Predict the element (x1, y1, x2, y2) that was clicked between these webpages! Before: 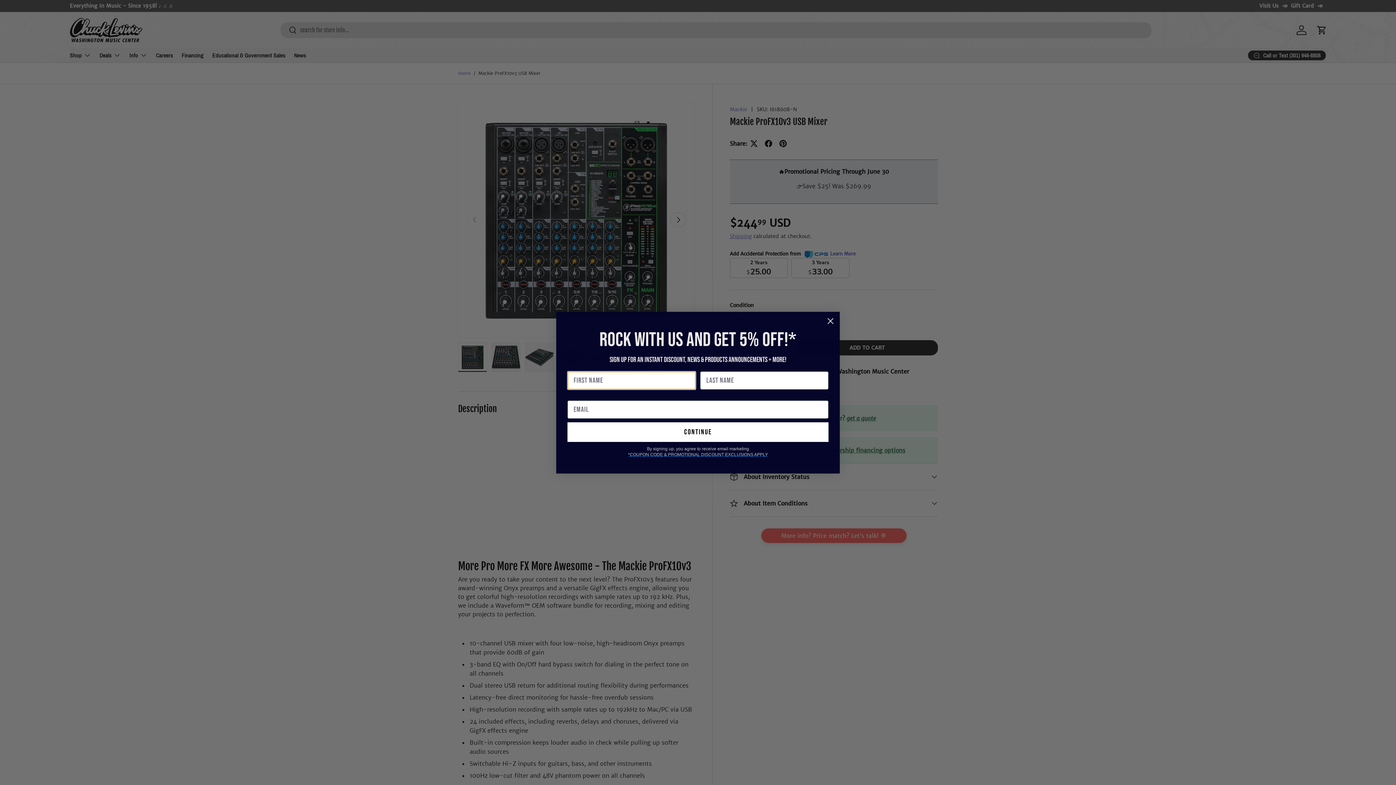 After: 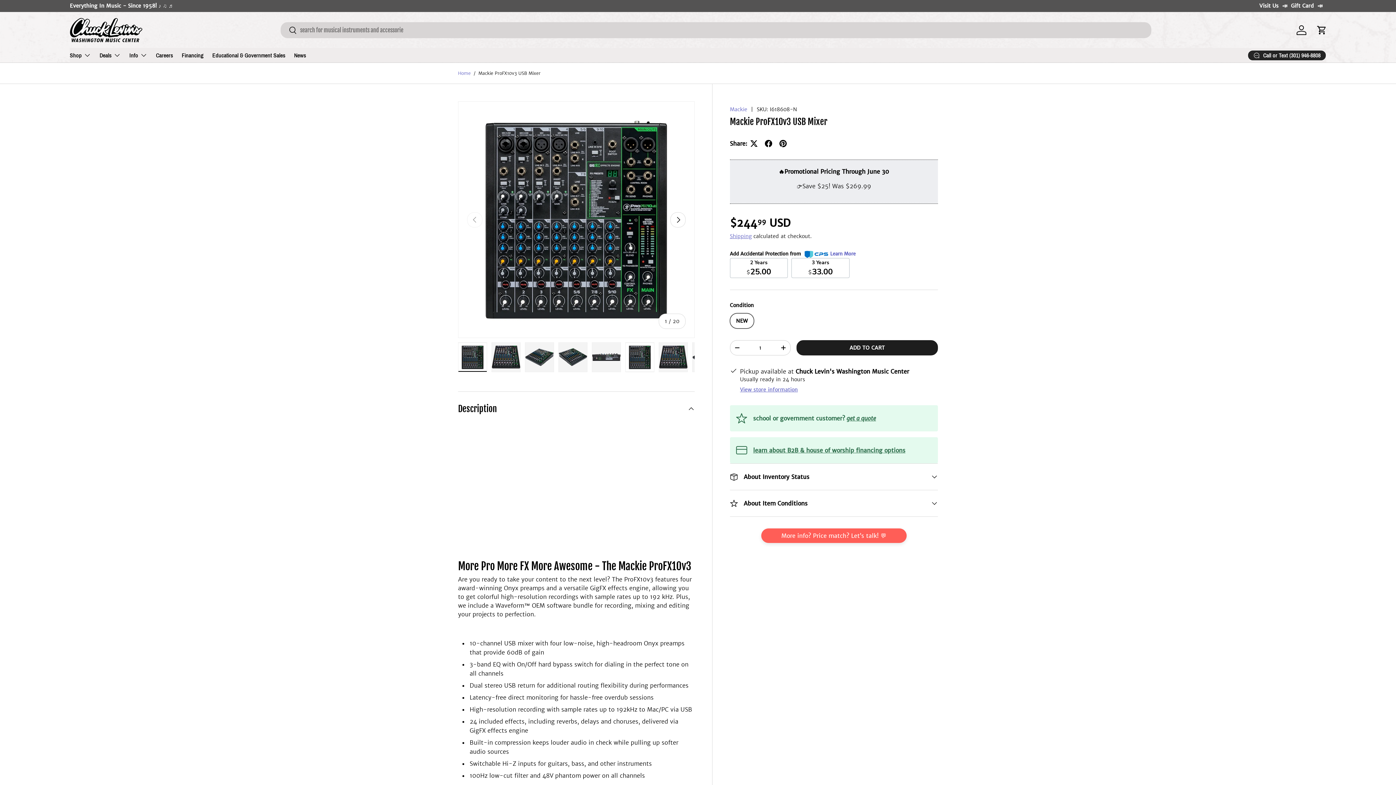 Action: bbox: (824, 314, 837, 327) label: Close dialog